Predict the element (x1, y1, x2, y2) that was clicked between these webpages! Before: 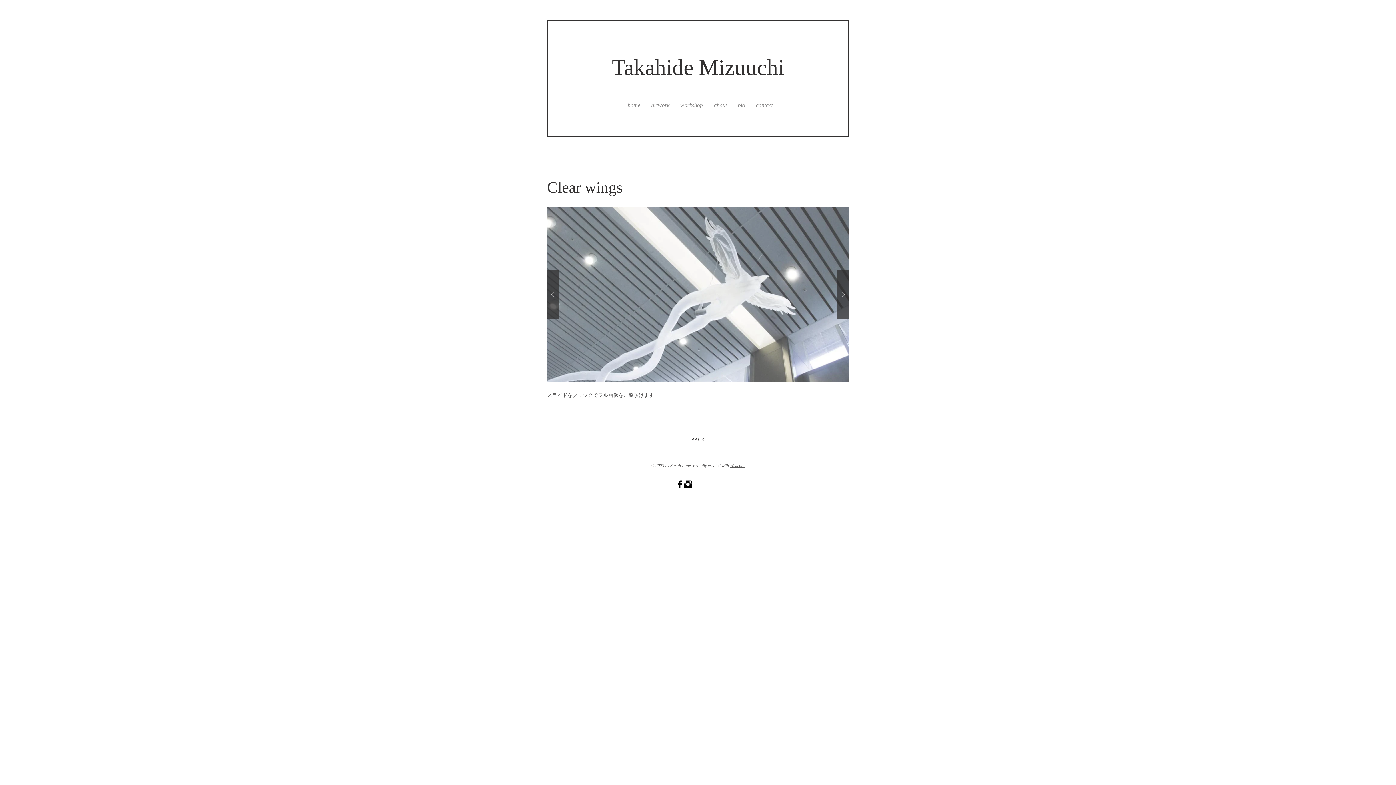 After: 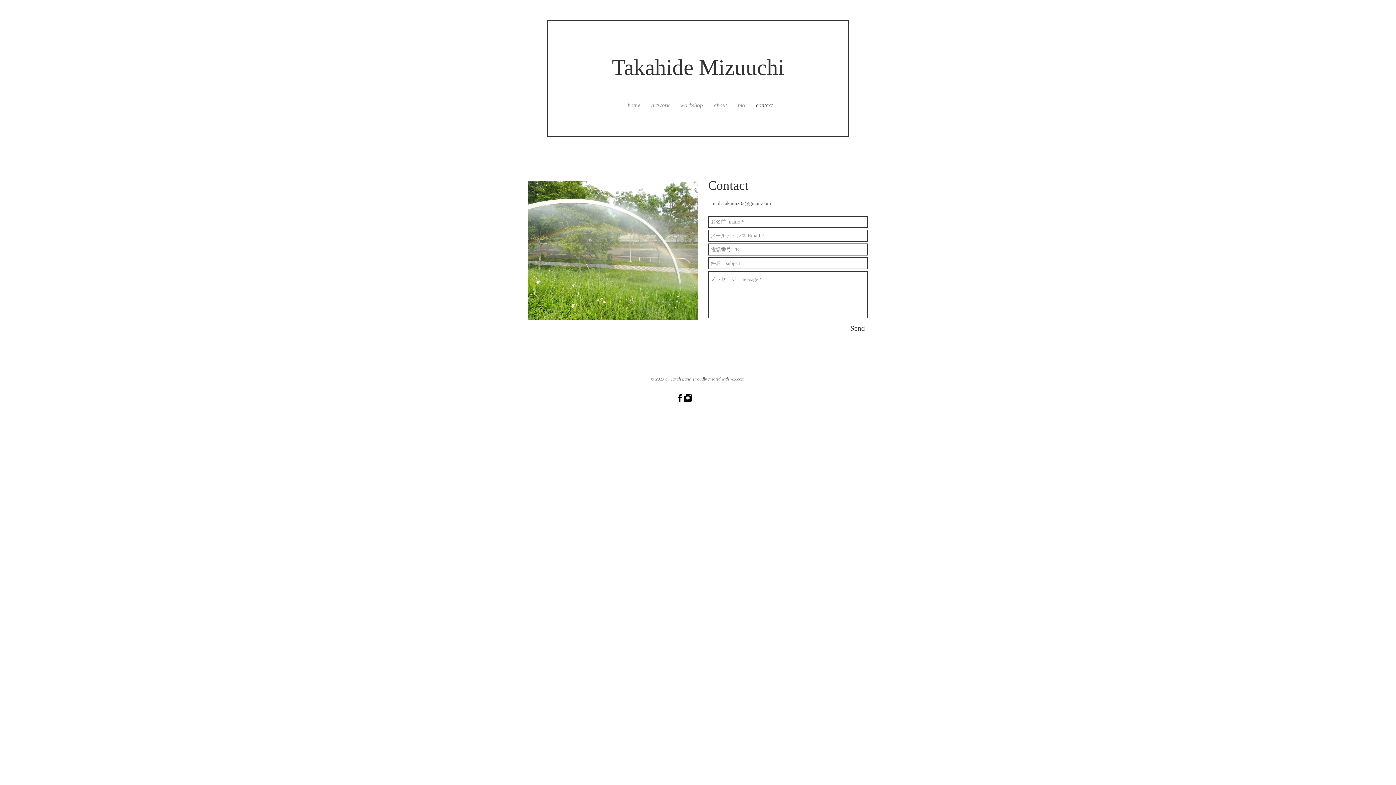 Action: bbox: (750, 99, 778, 111) label: contact